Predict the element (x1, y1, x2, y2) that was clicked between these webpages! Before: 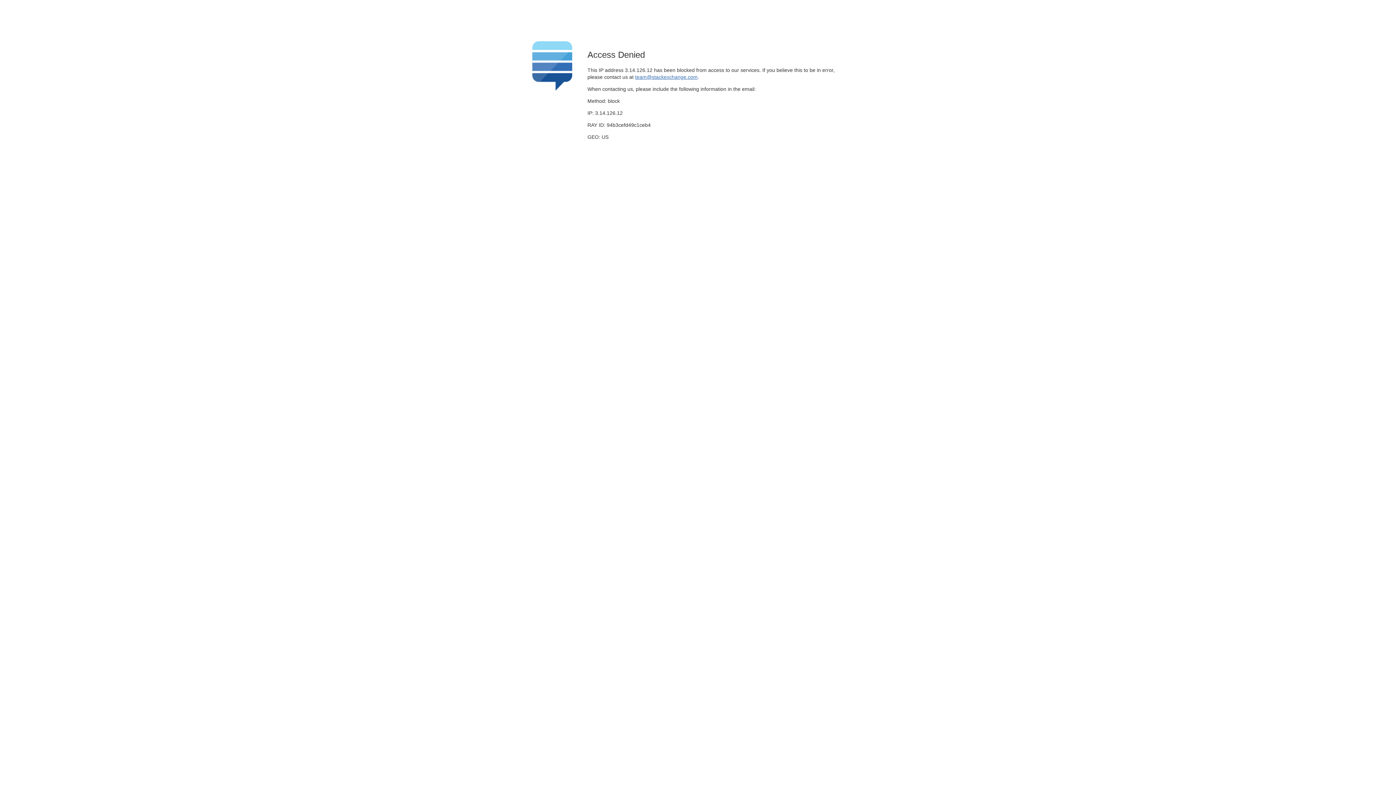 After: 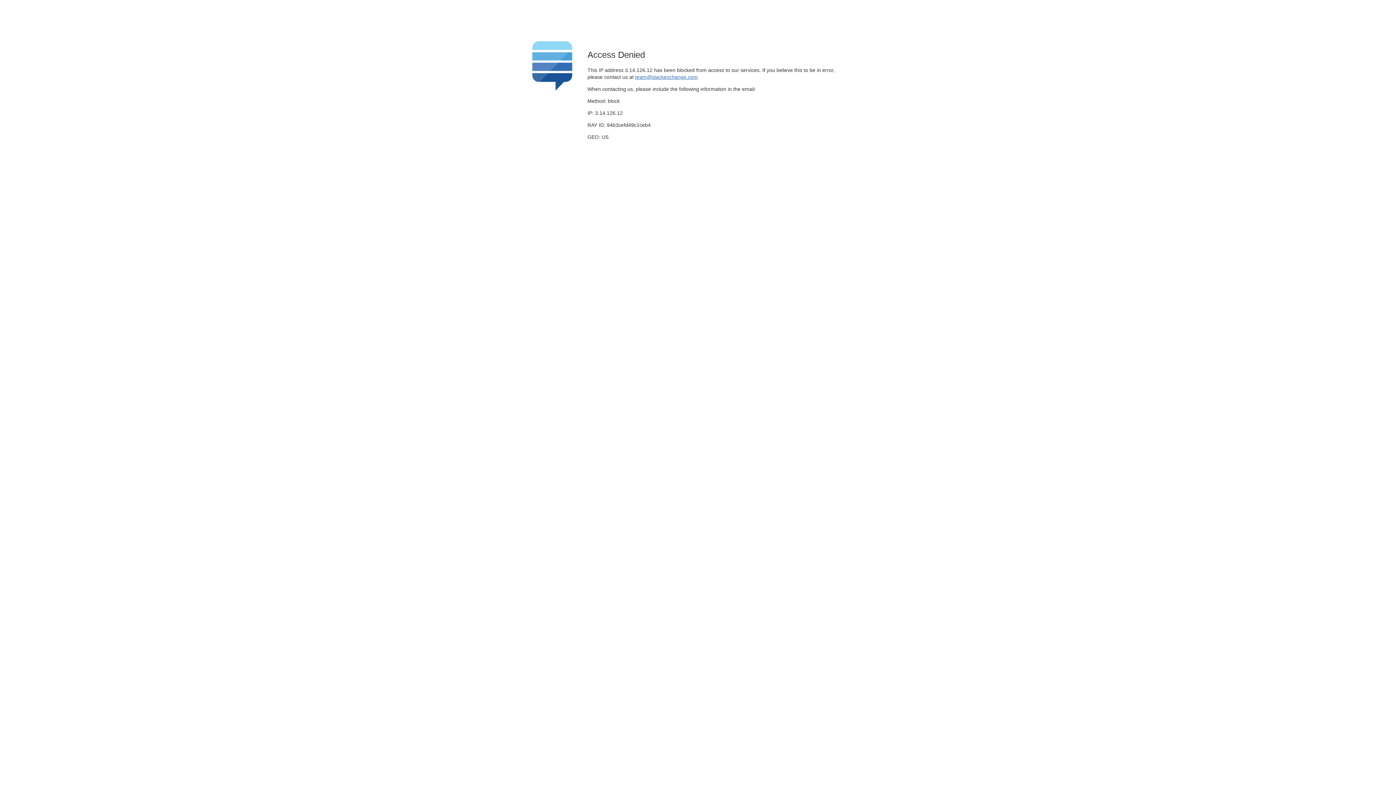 Action: label: team@stackexchange.com bbox: (635, 74, 697, 79)